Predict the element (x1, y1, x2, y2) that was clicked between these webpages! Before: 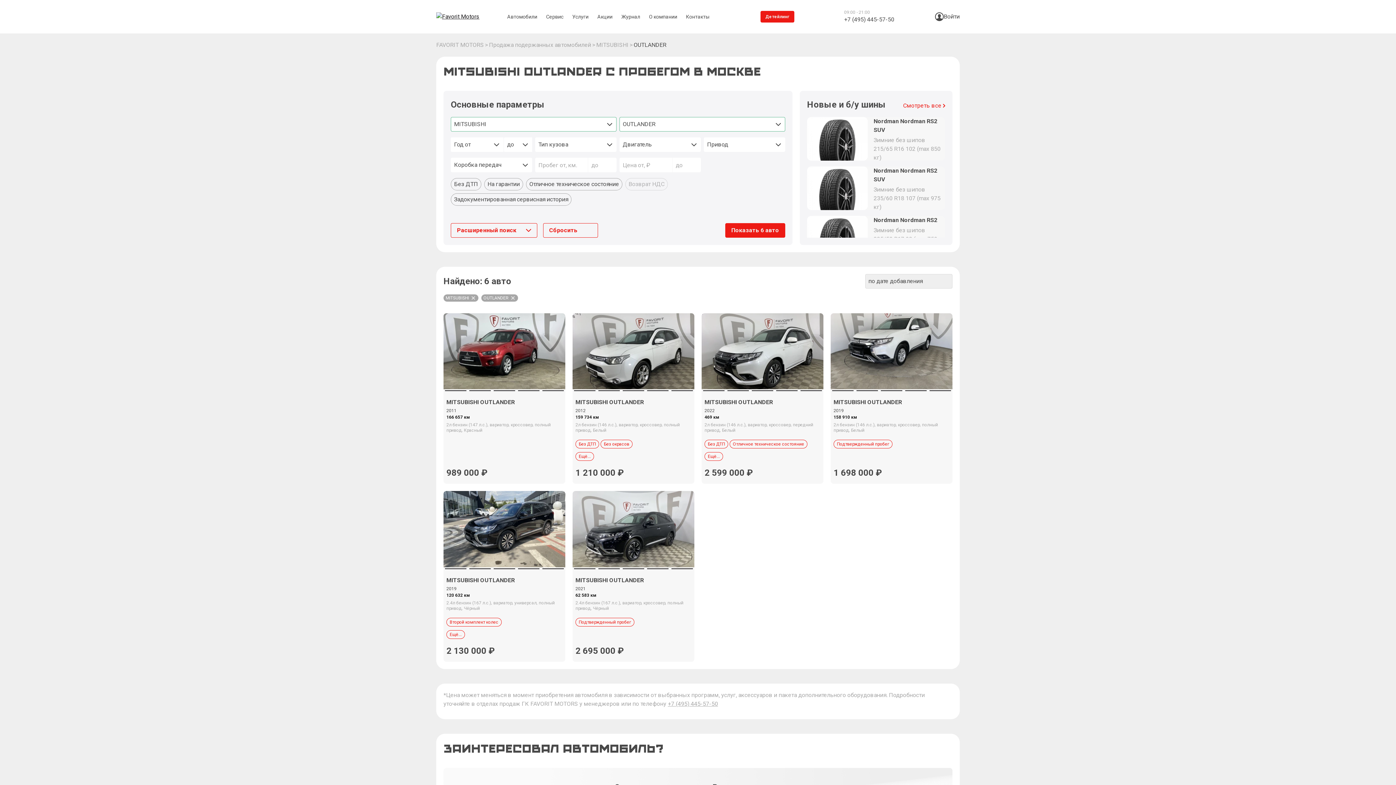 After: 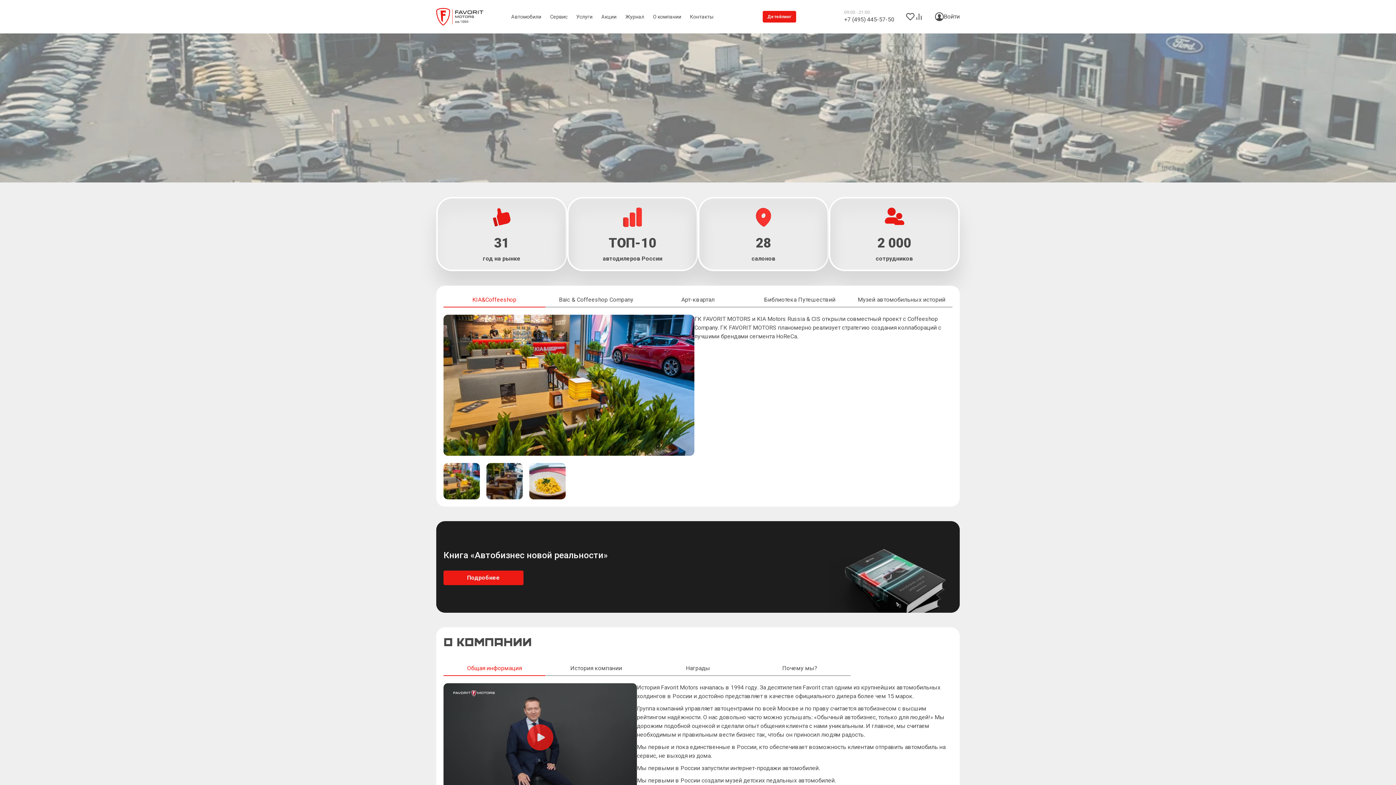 Action: label: О компании bbox: (644, 0, 681, 33)